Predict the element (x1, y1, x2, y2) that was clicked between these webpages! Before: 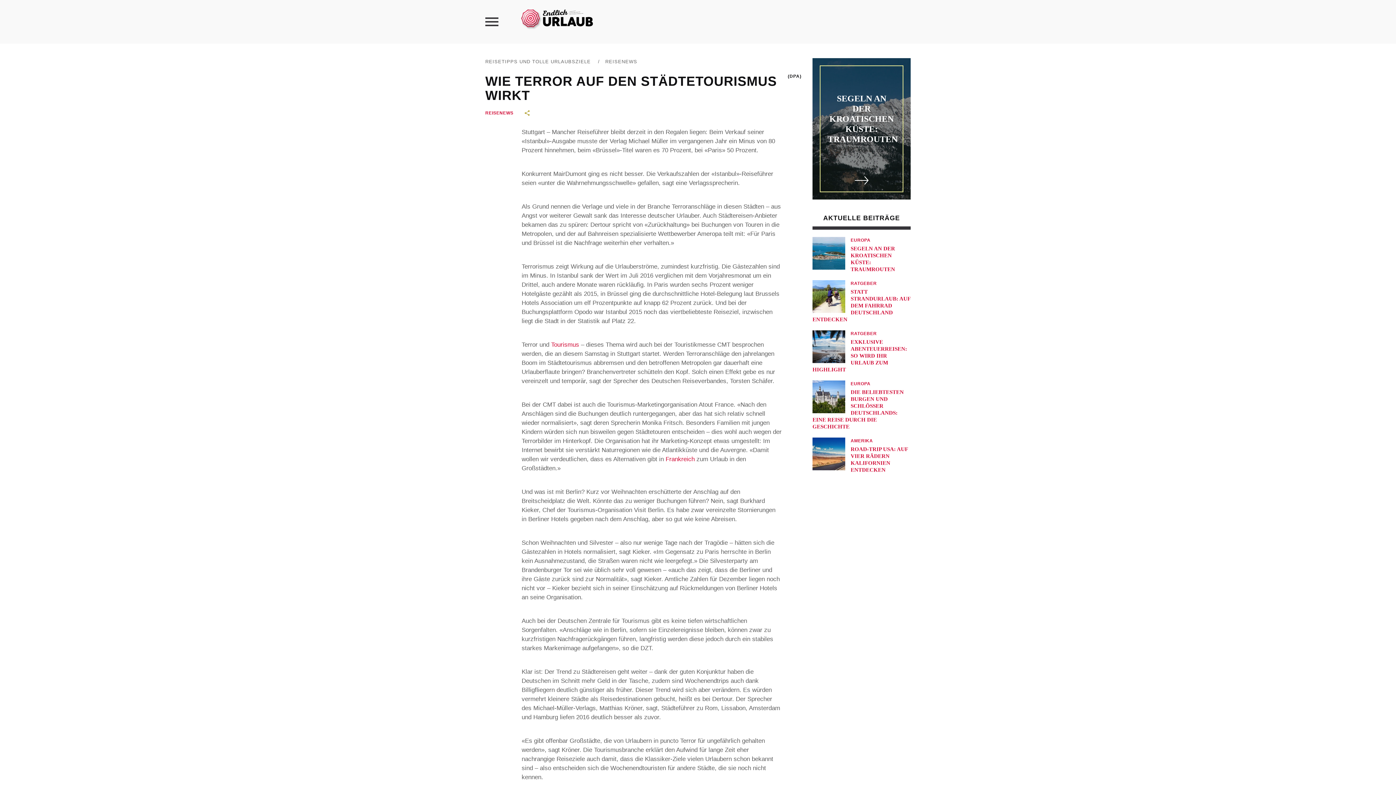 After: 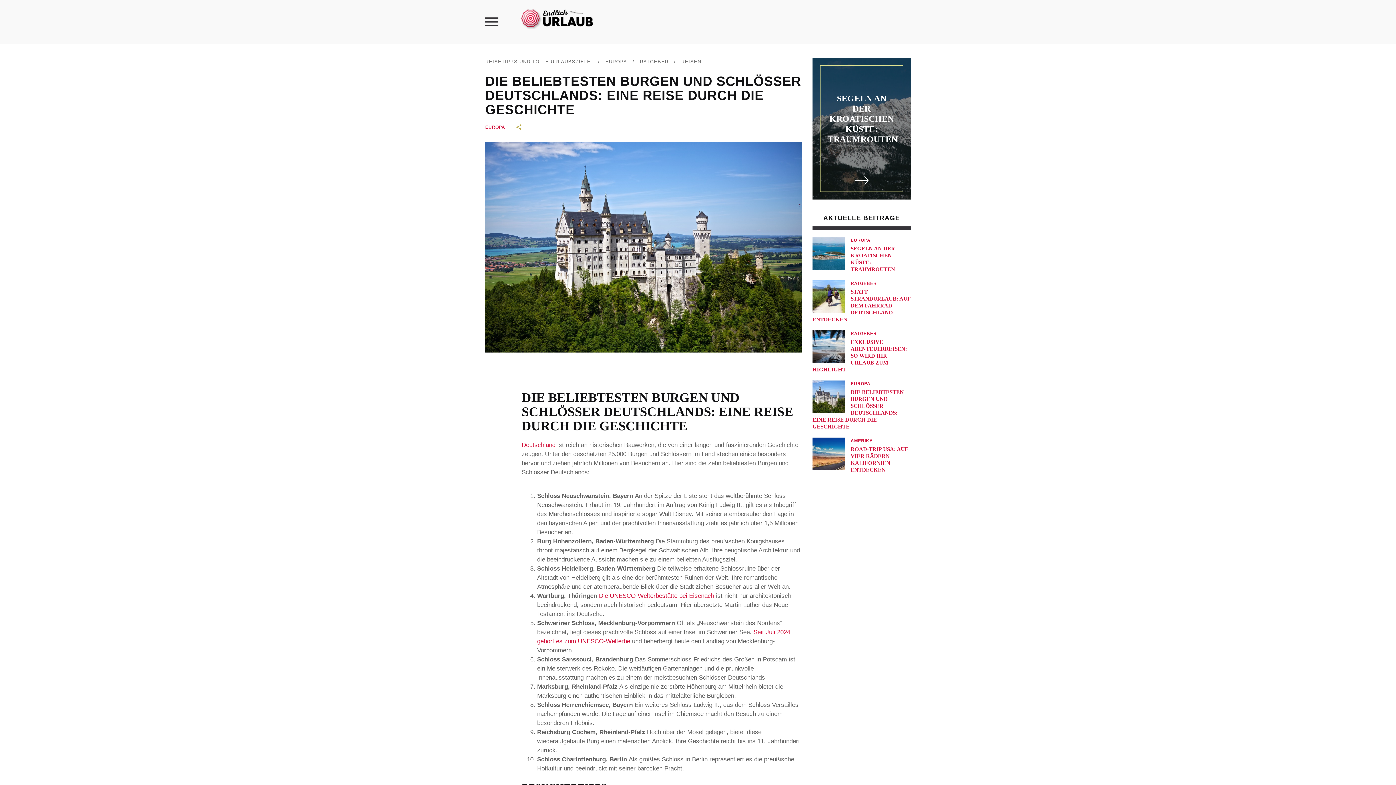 Action: bbox: (812, 380, 845, 413)